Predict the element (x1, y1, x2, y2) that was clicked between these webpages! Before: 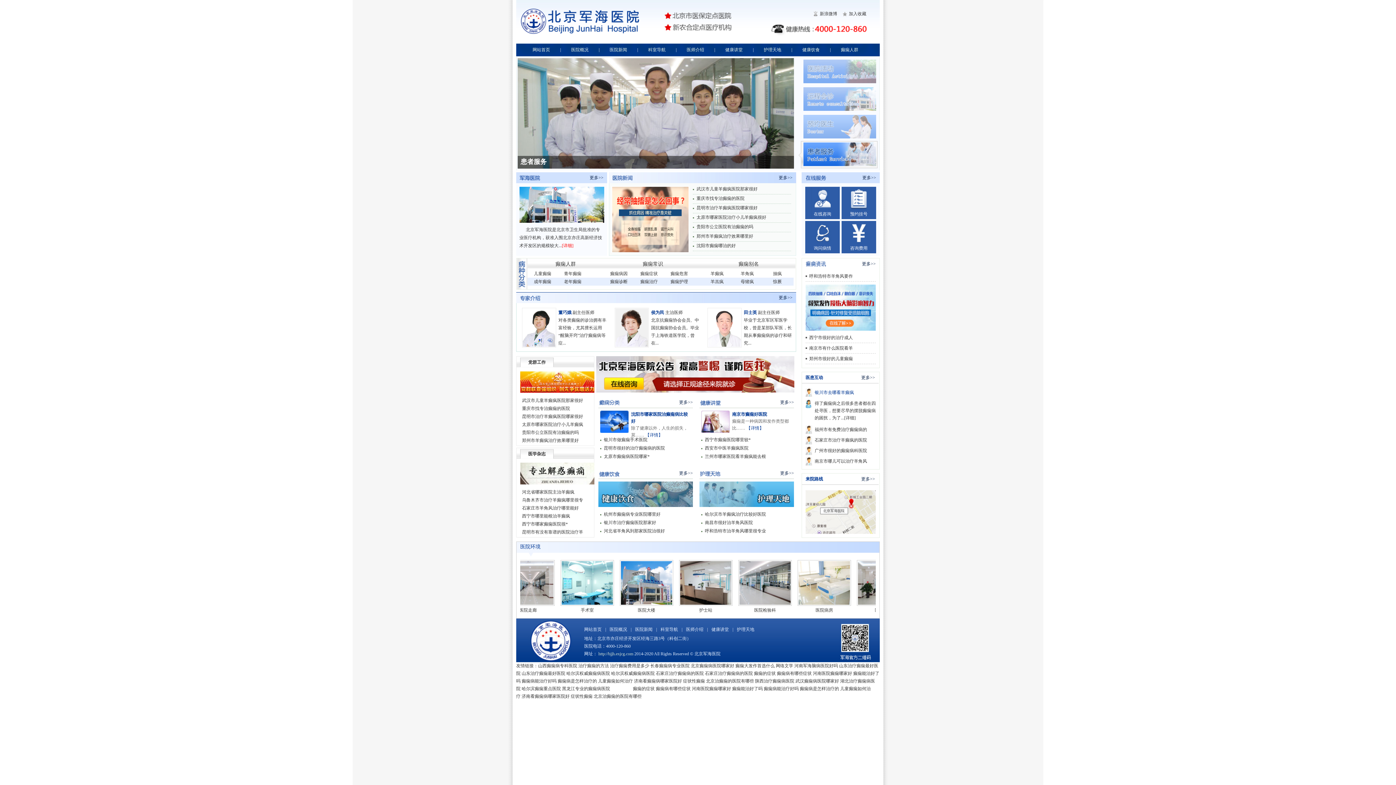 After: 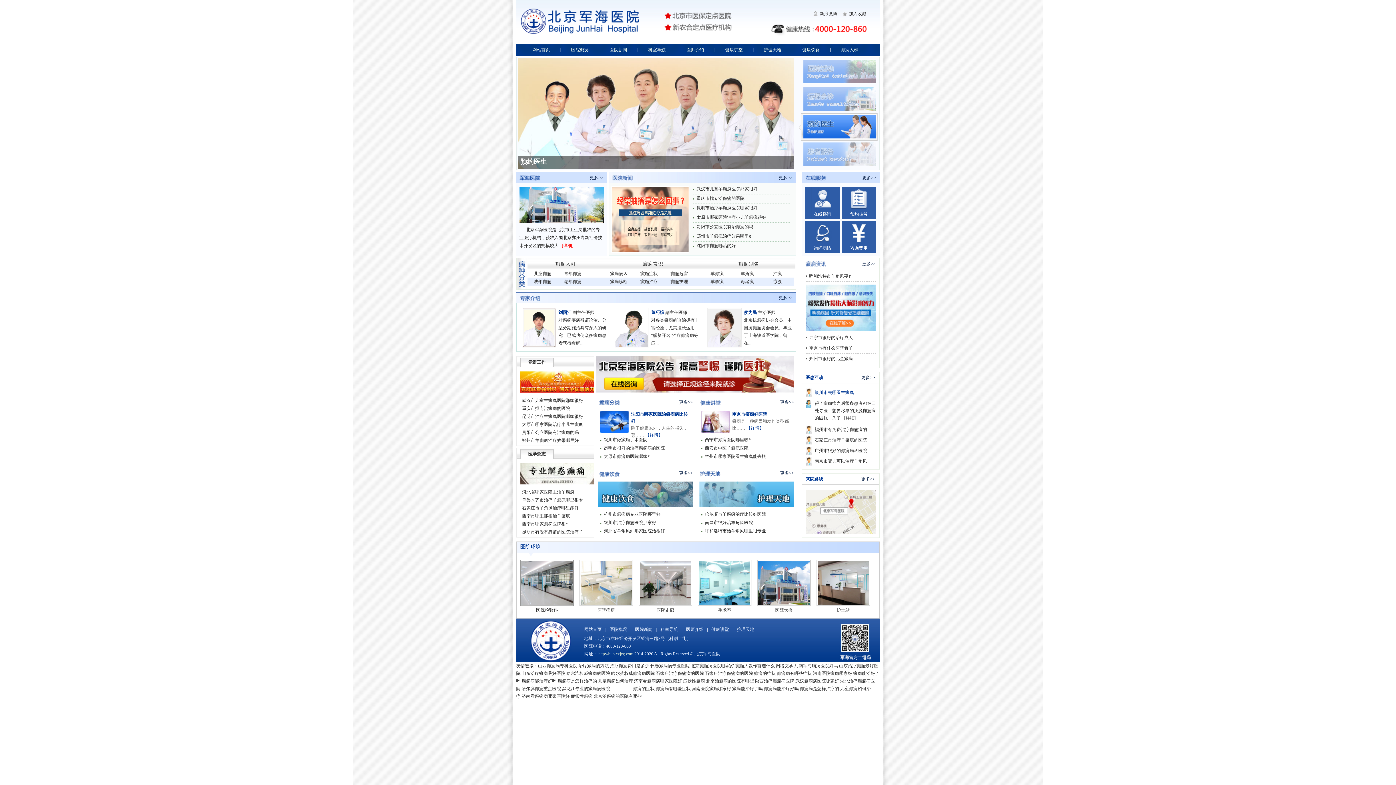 Action: bbox: (561, 560, 614, 606)